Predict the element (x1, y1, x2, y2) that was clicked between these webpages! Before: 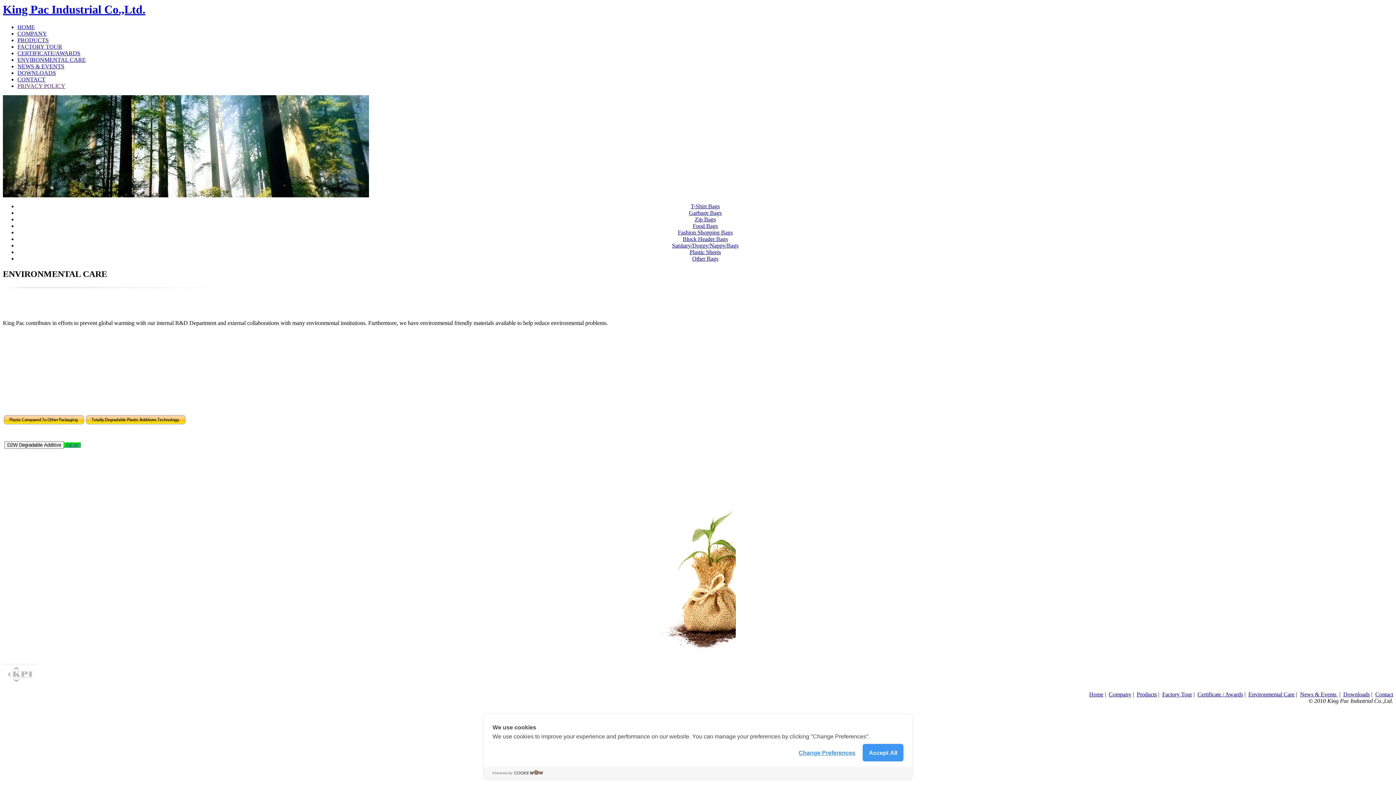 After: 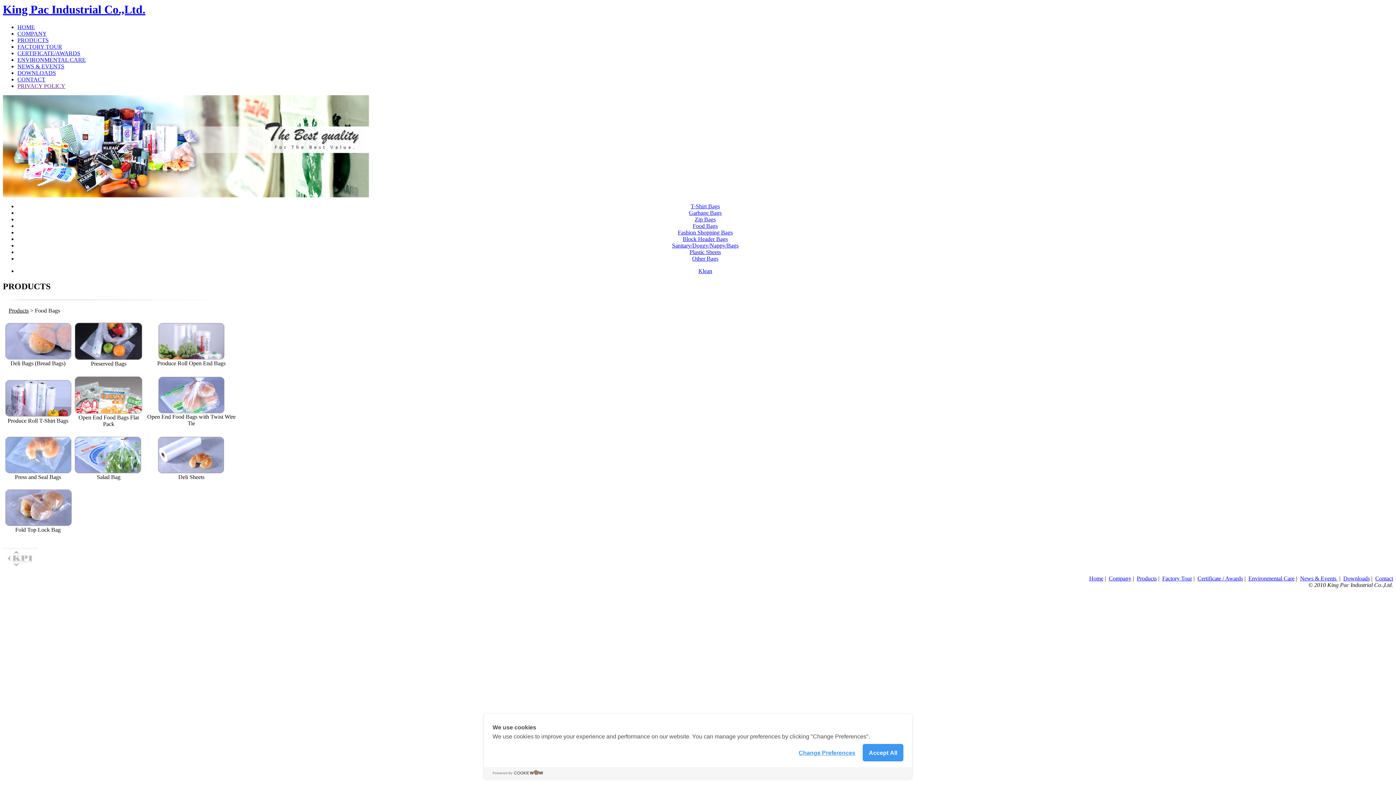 Action: label: Food Bags bbox: (692, 223, 718, 229)